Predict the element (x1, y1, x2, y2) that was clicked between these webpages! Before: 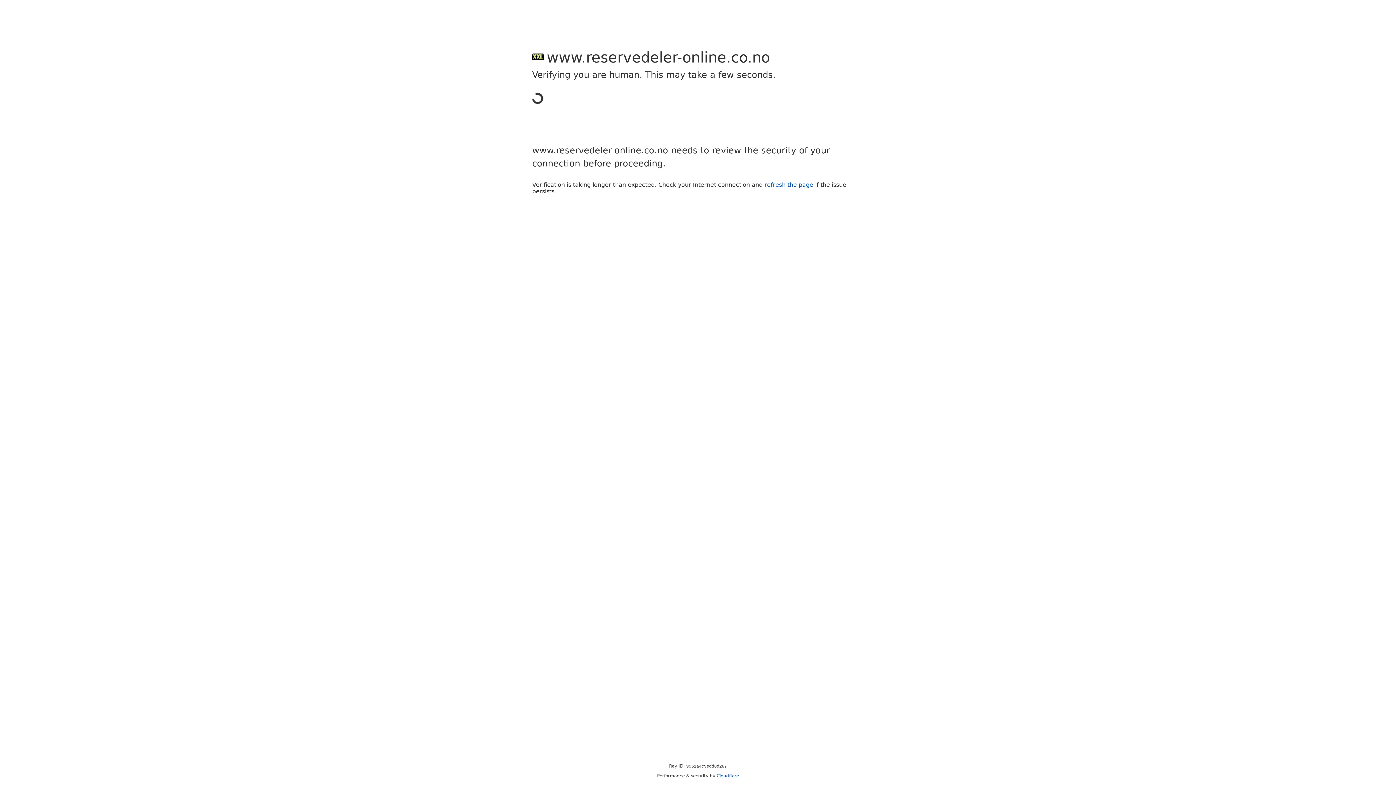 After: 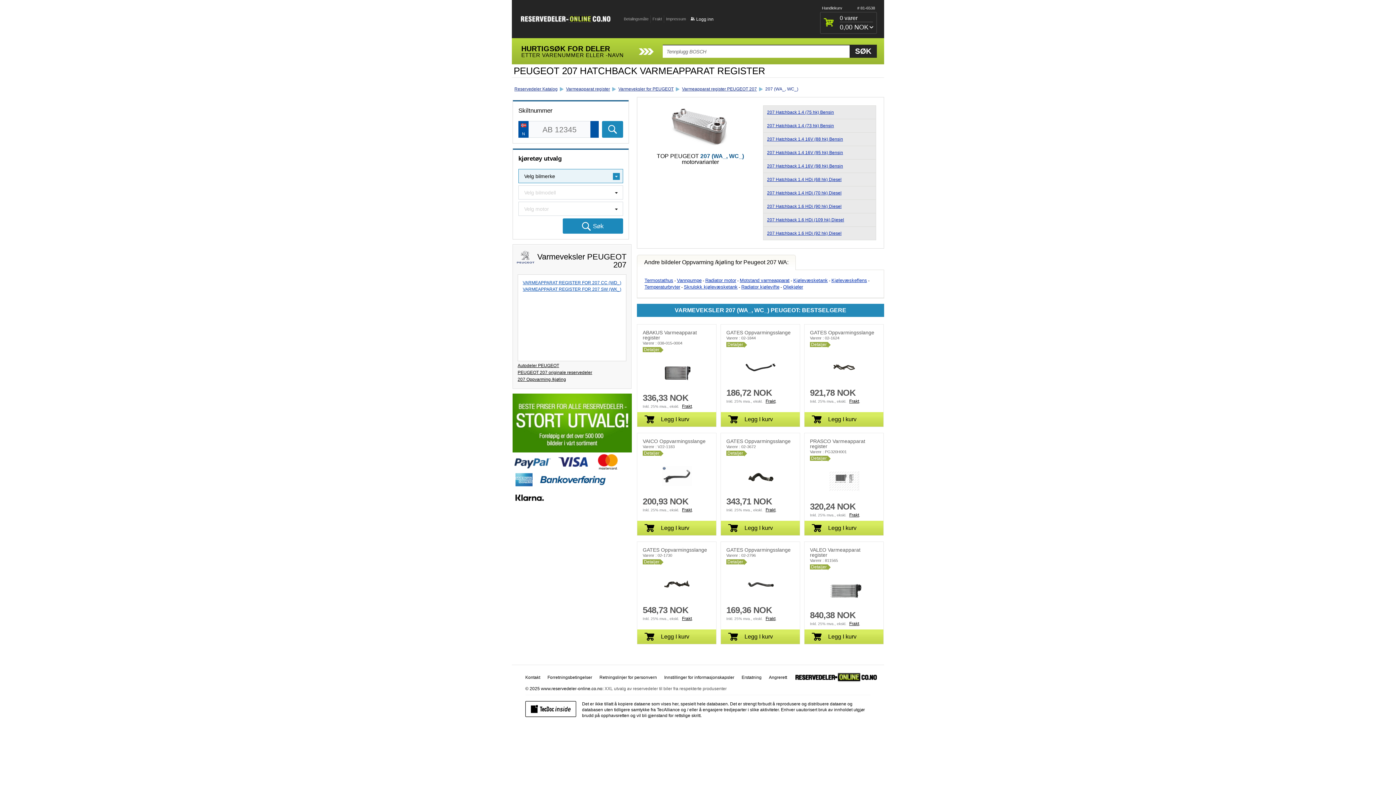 Action: bbox: (716, 773, 739, 778) label: Cloudflare